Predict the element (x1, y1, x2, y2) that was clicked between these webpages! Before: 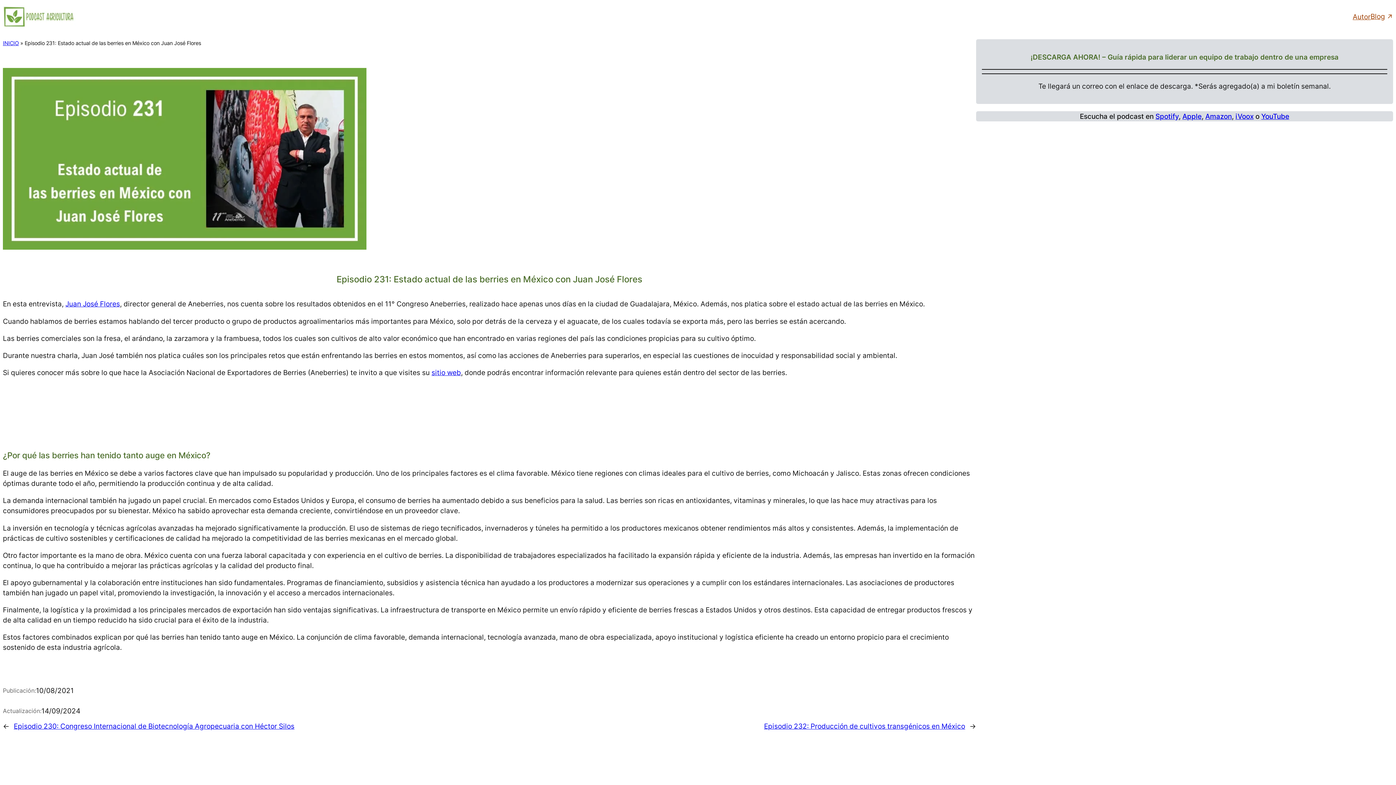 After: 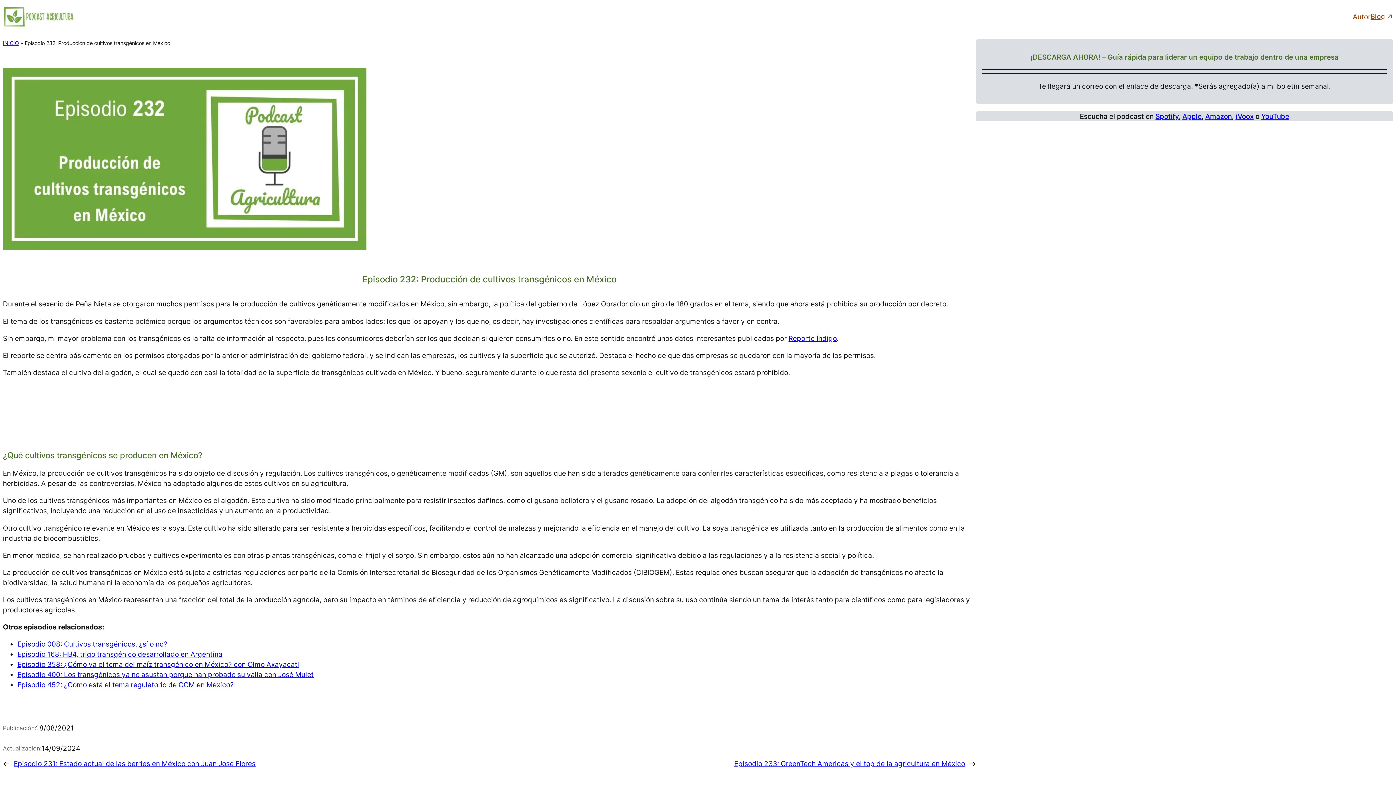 Action: label: Episodio 232: Producción de cultivos transgénicos en México bbox: (764, 722, 965, 730)